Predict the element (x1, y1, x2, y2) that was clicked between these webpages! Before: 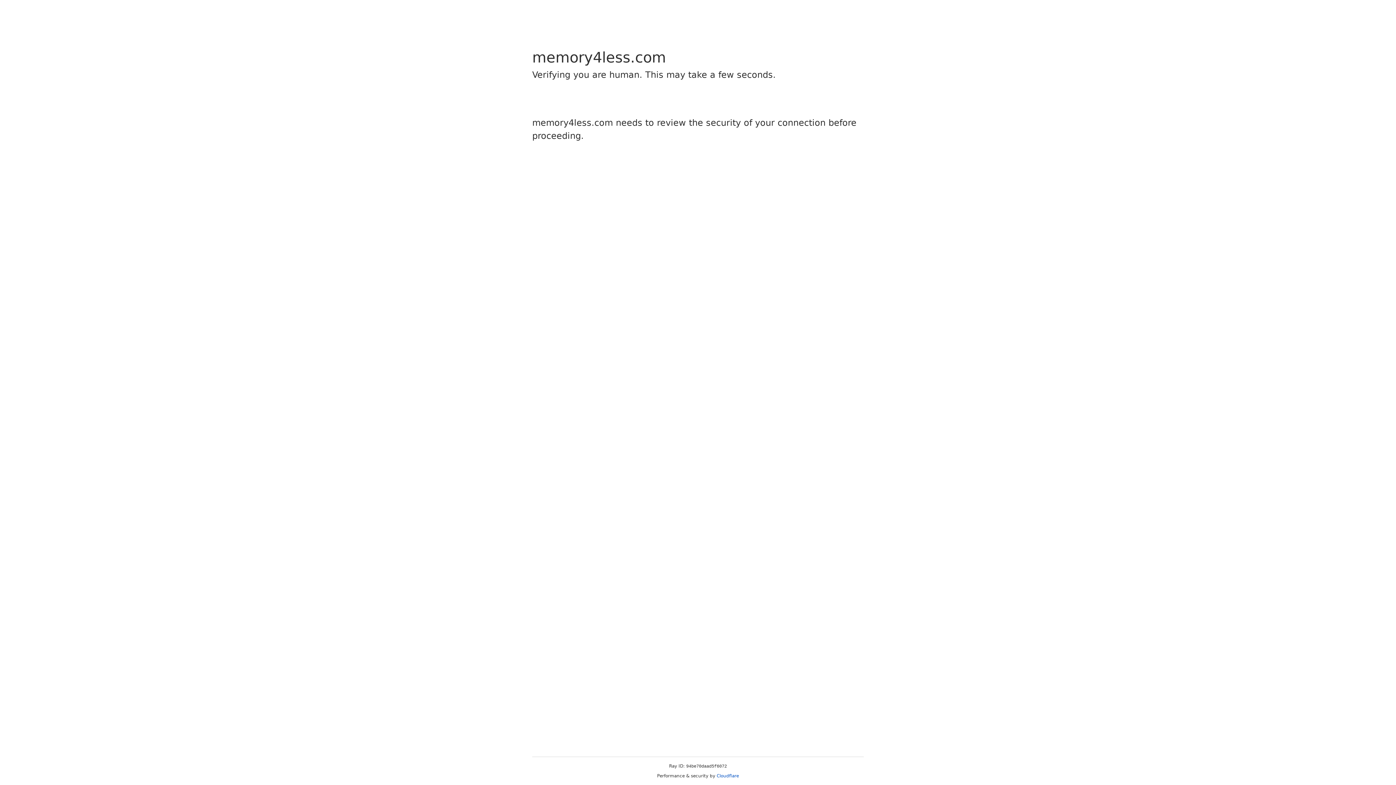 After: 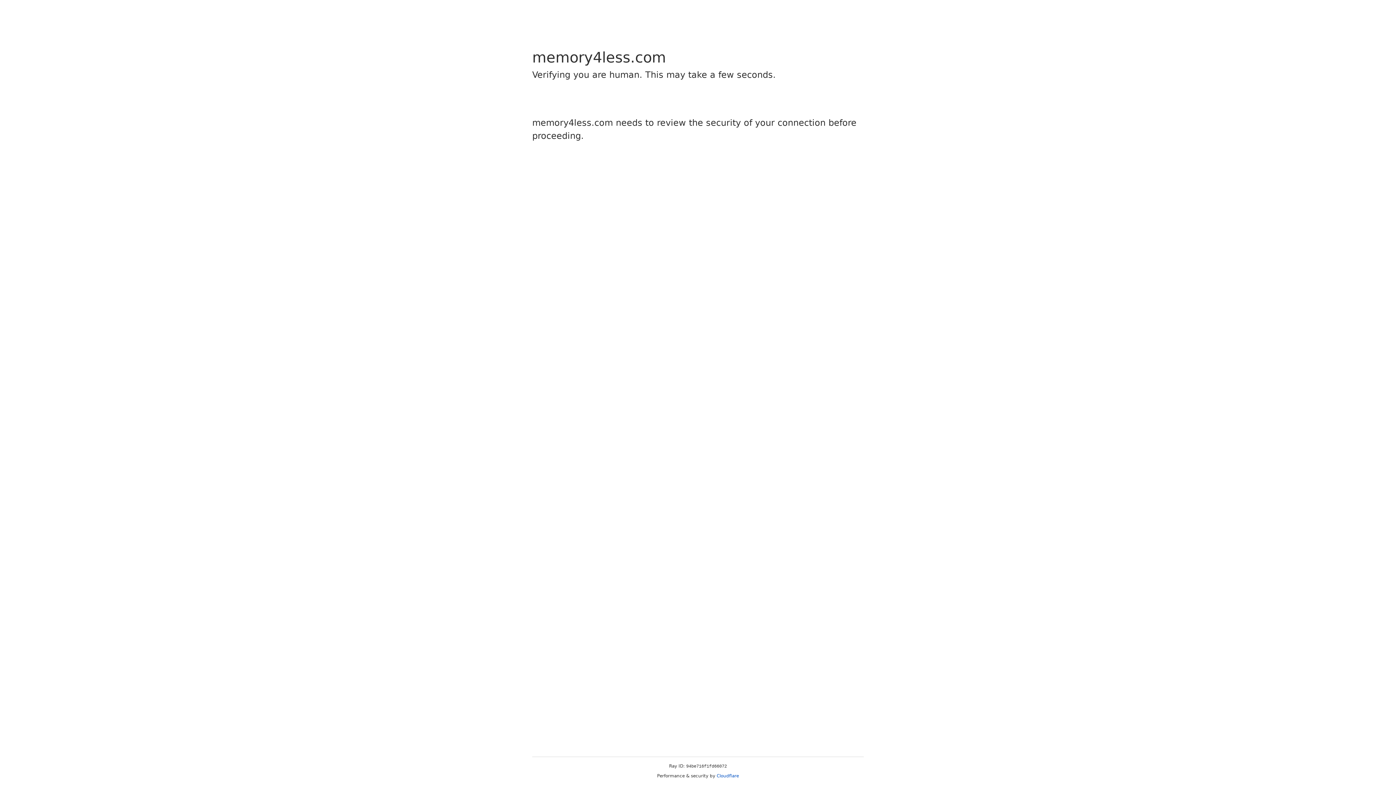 Action: bbox: (716, 773, 739, 778) label: Cloudflare